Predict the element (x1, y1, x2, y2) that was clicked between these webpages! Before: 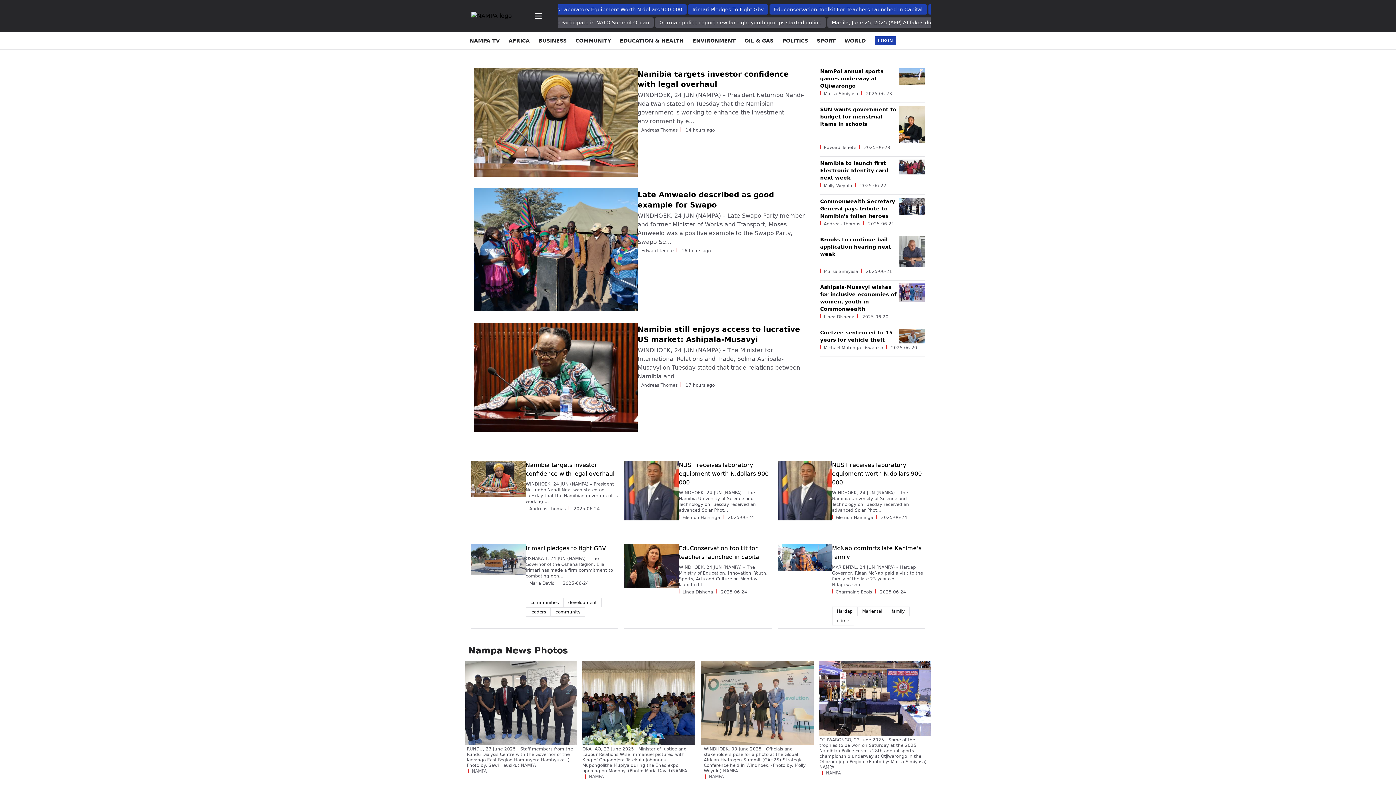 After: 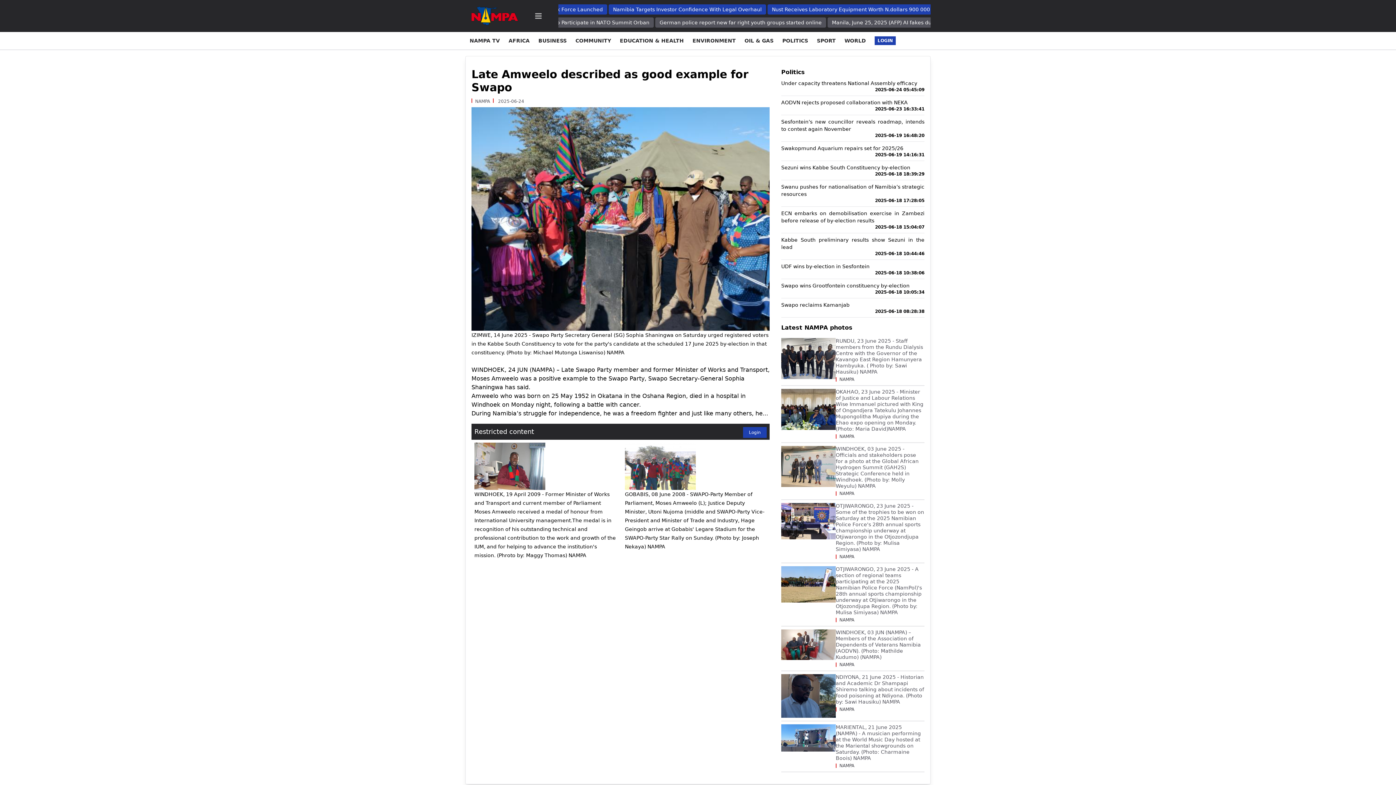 Action: bbox: (474, 188, 637, 311)